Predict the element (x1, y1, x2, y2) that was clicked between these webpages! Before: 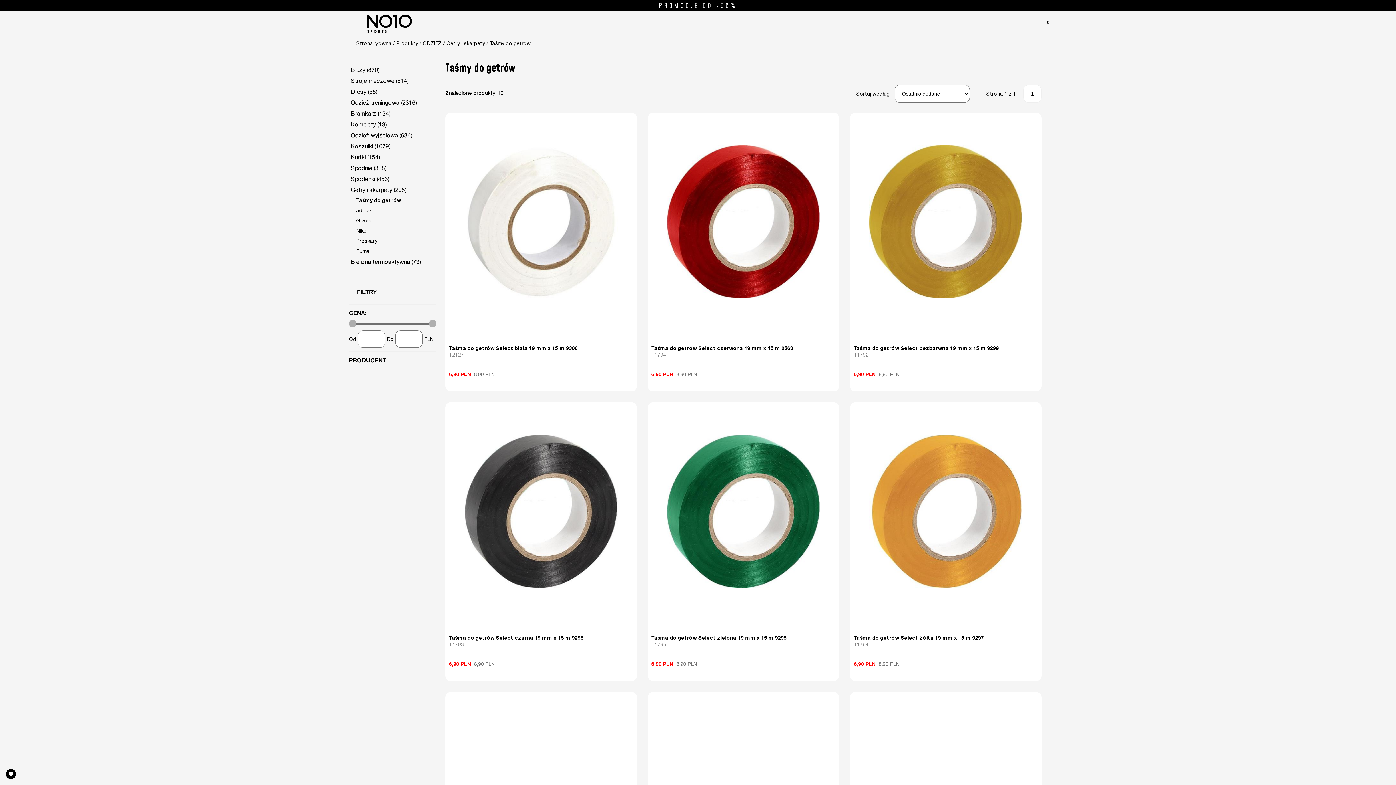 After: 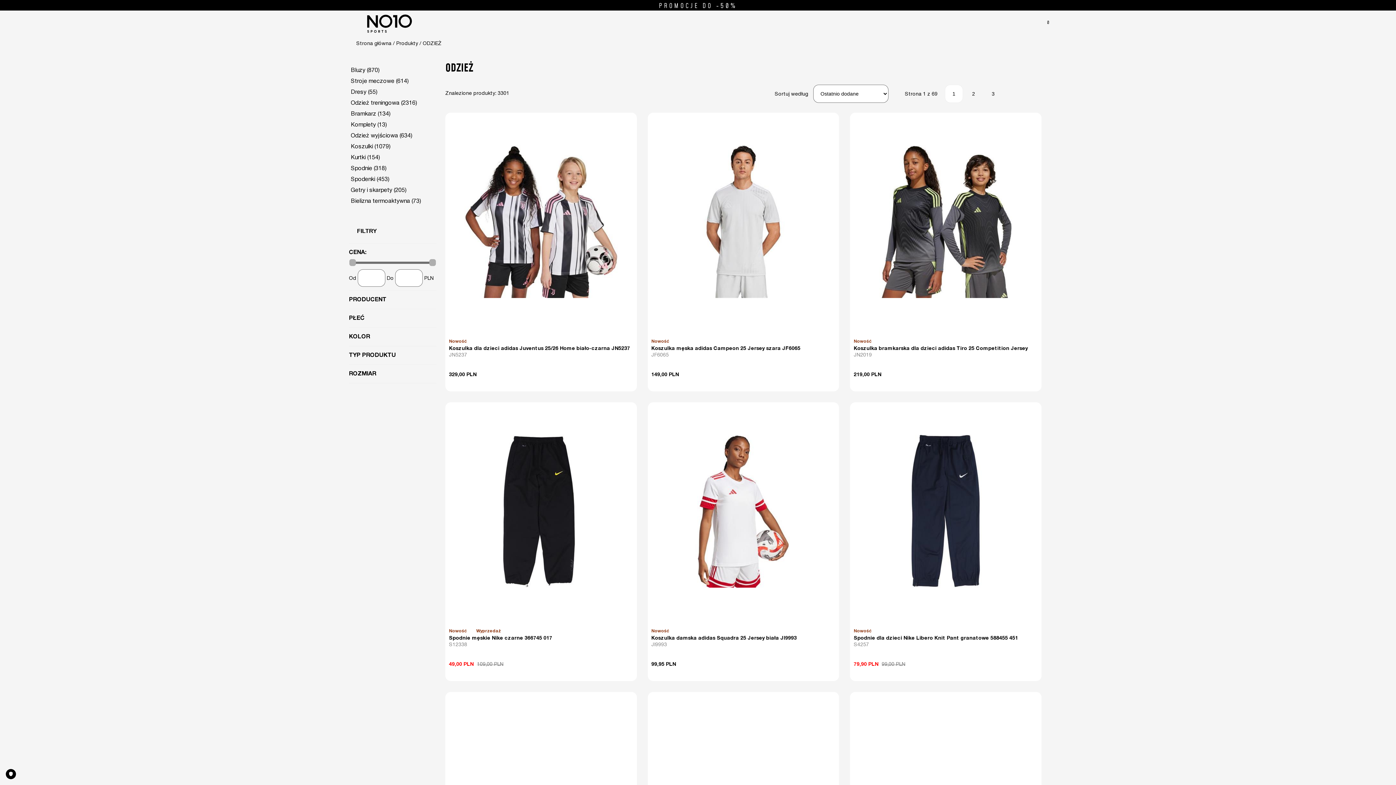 Action: bbox: (422, 40, 441, 48) label: ODZIEŻ